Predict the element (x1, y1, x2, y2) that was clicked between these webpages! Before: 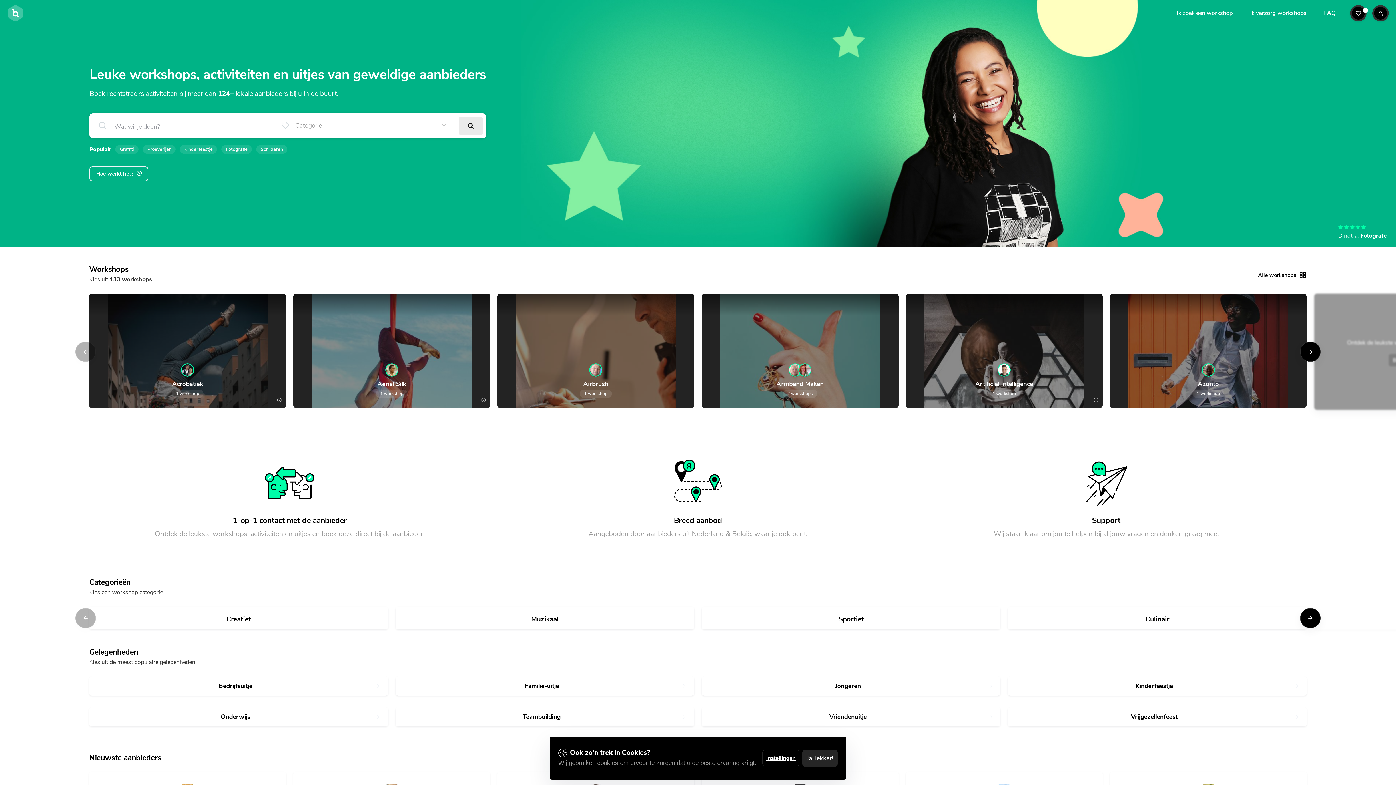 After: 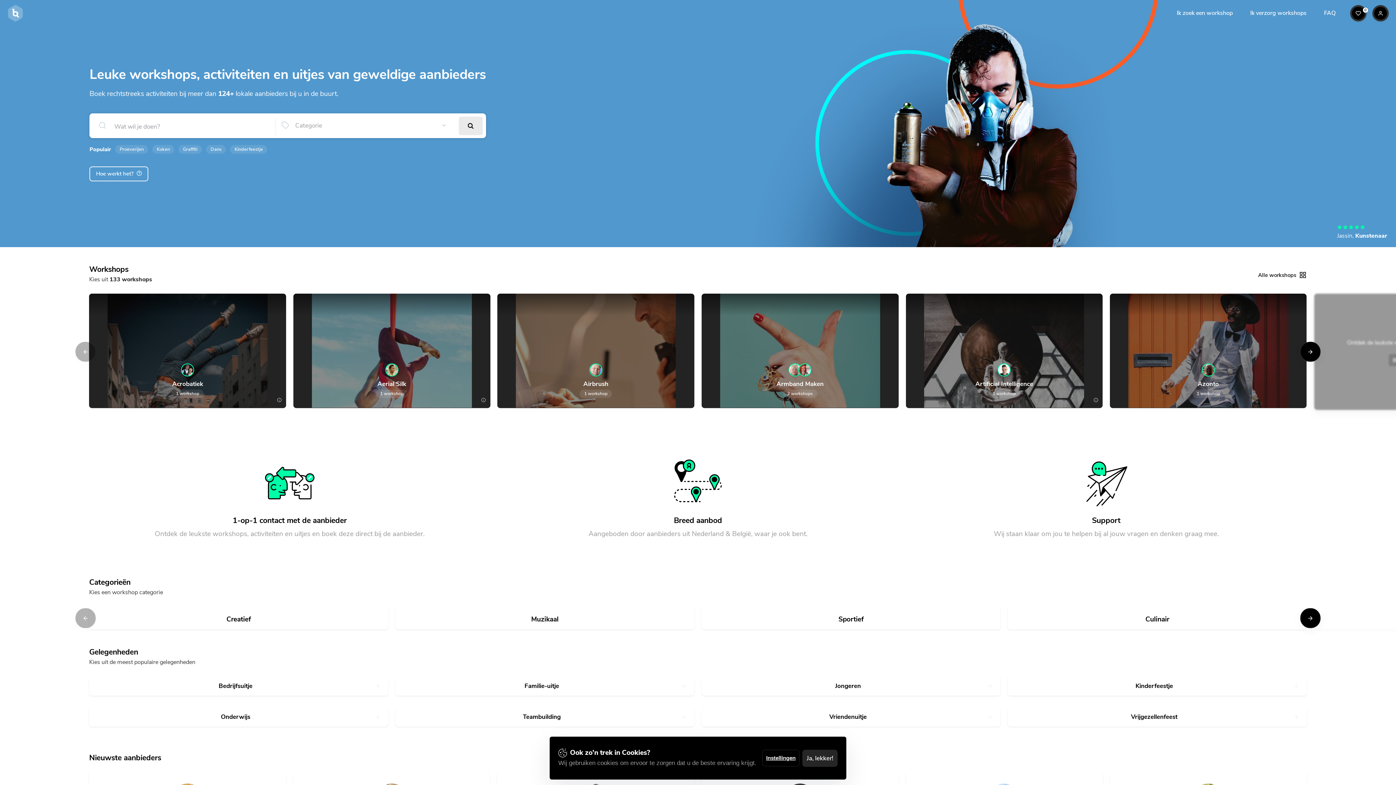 Action: bbox: (7, 4, 23, 22)